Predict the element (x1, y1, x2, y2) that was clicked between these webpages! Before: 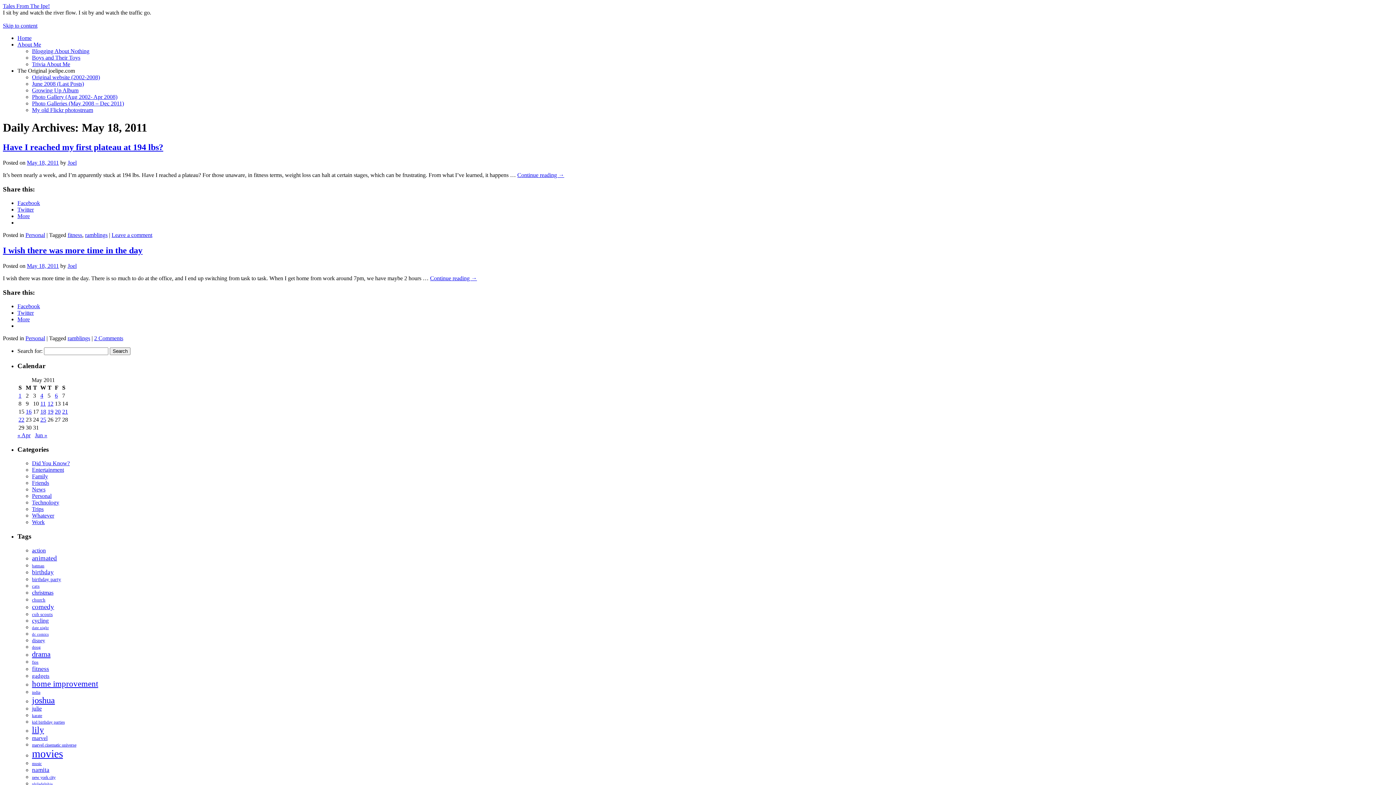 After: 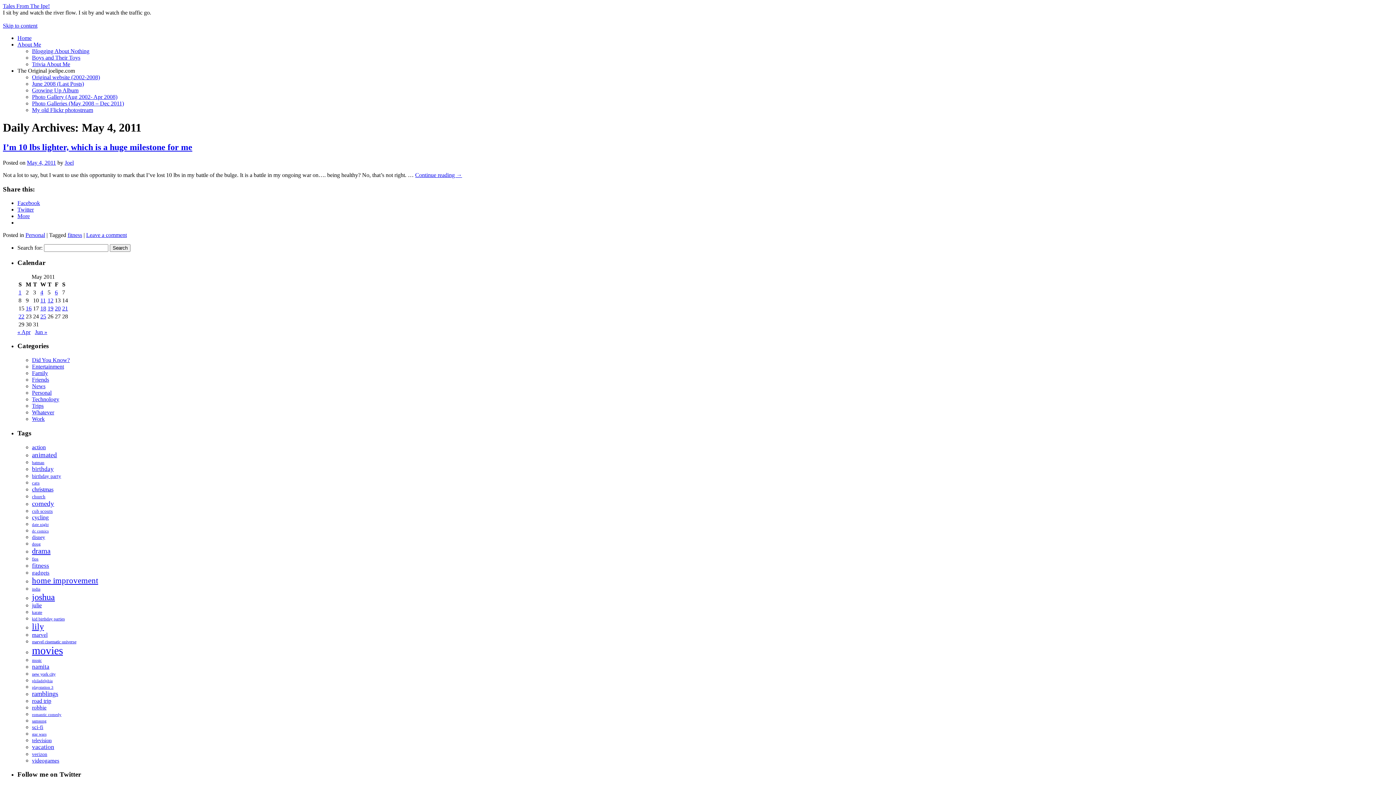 Action: bbox: (40, 392, 43, 398) label: Posts published on May 4, 2011